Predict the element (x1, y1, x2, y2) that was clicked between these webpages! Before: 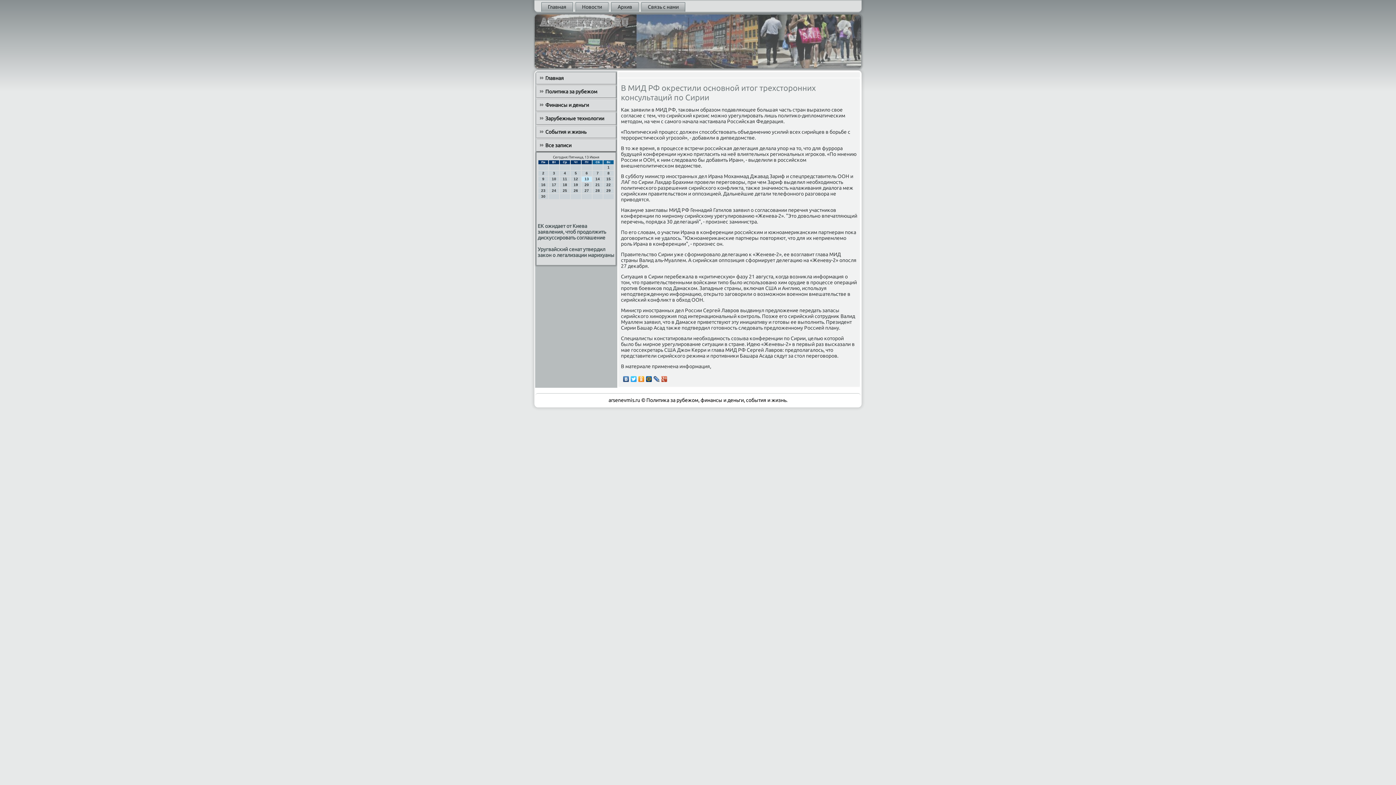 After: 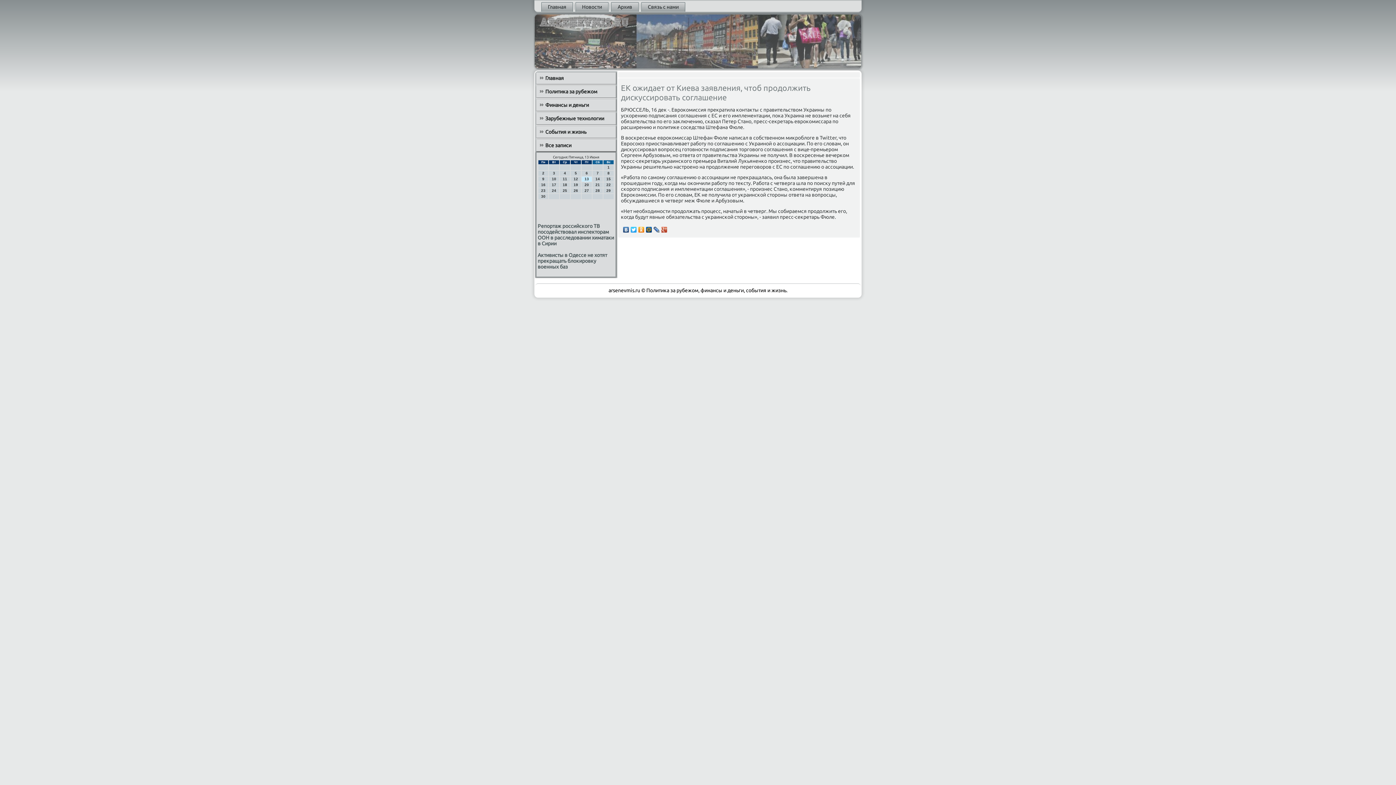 Action: label: ЕК ожидает от Киева заявления, чтоб продолжить дискуссировать соглашение bbox: (537, 223, 606, 240)